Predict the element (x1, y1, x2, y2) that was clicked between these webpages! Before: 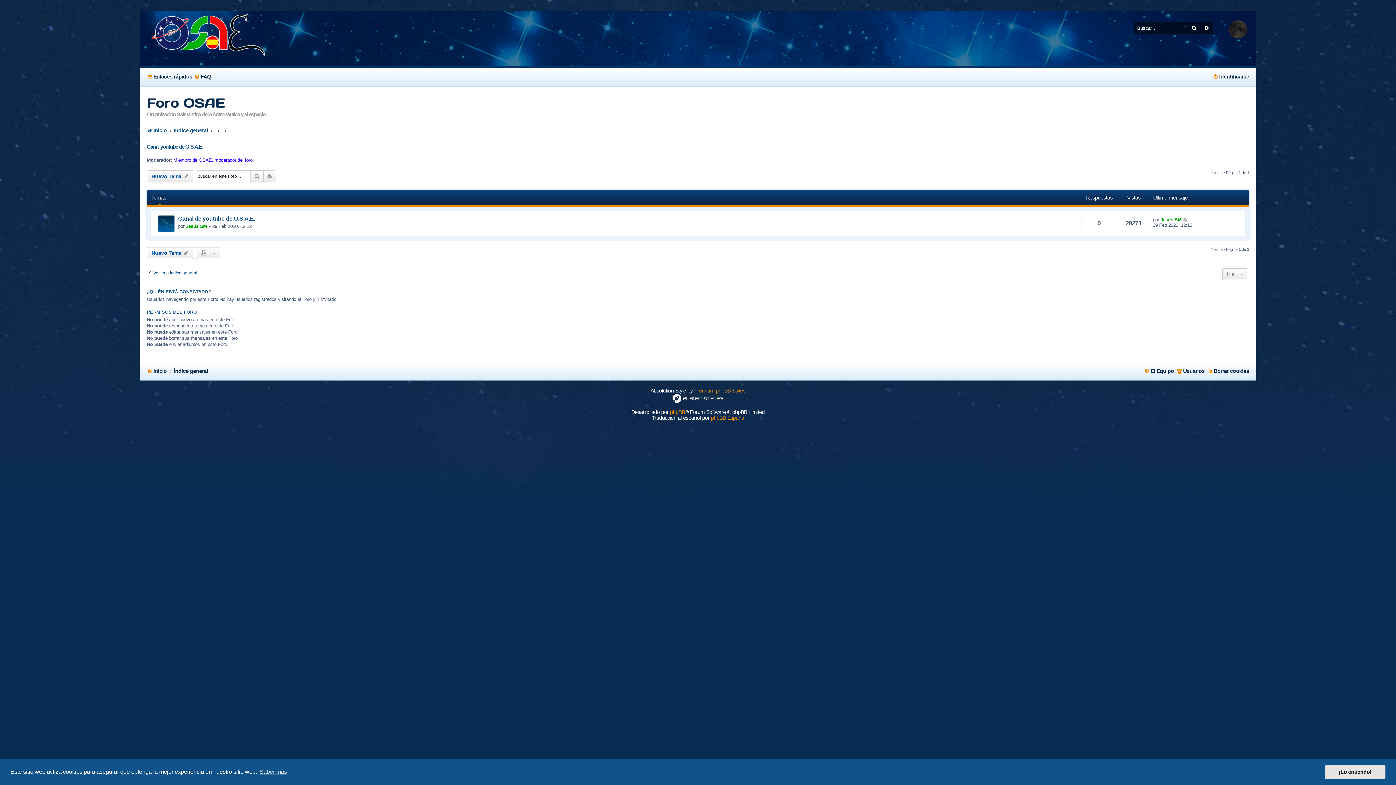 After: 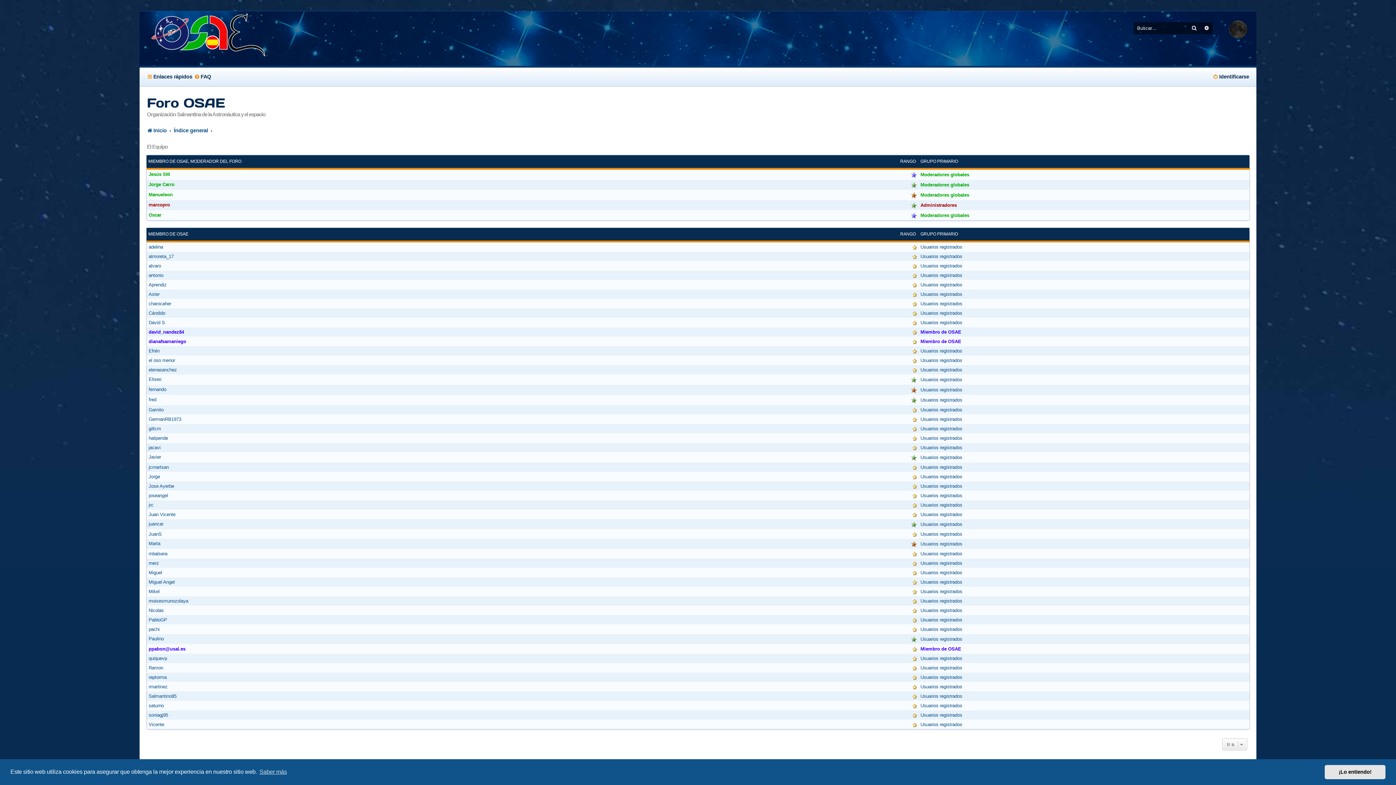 Action: label: El Equipo bbox: (1144, 365, 1174, 376)